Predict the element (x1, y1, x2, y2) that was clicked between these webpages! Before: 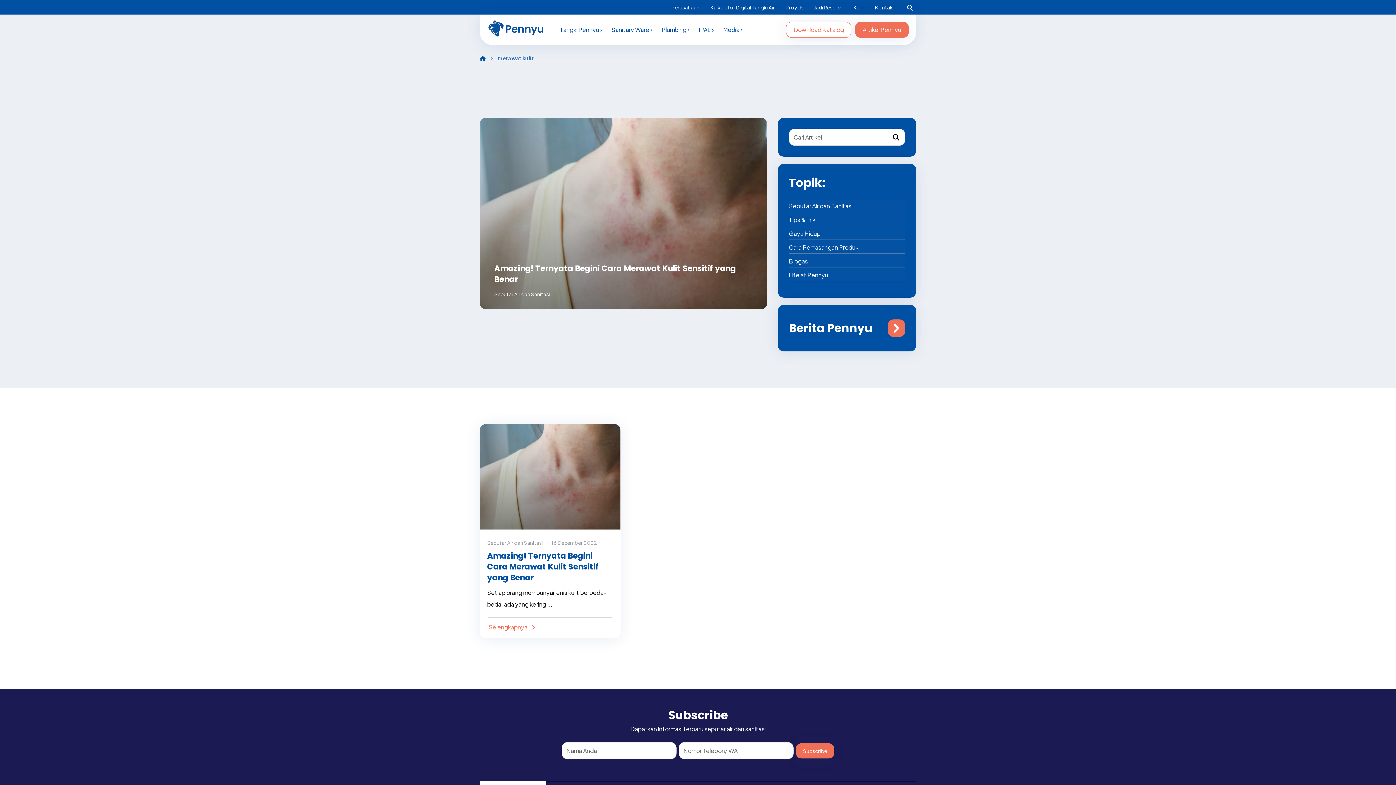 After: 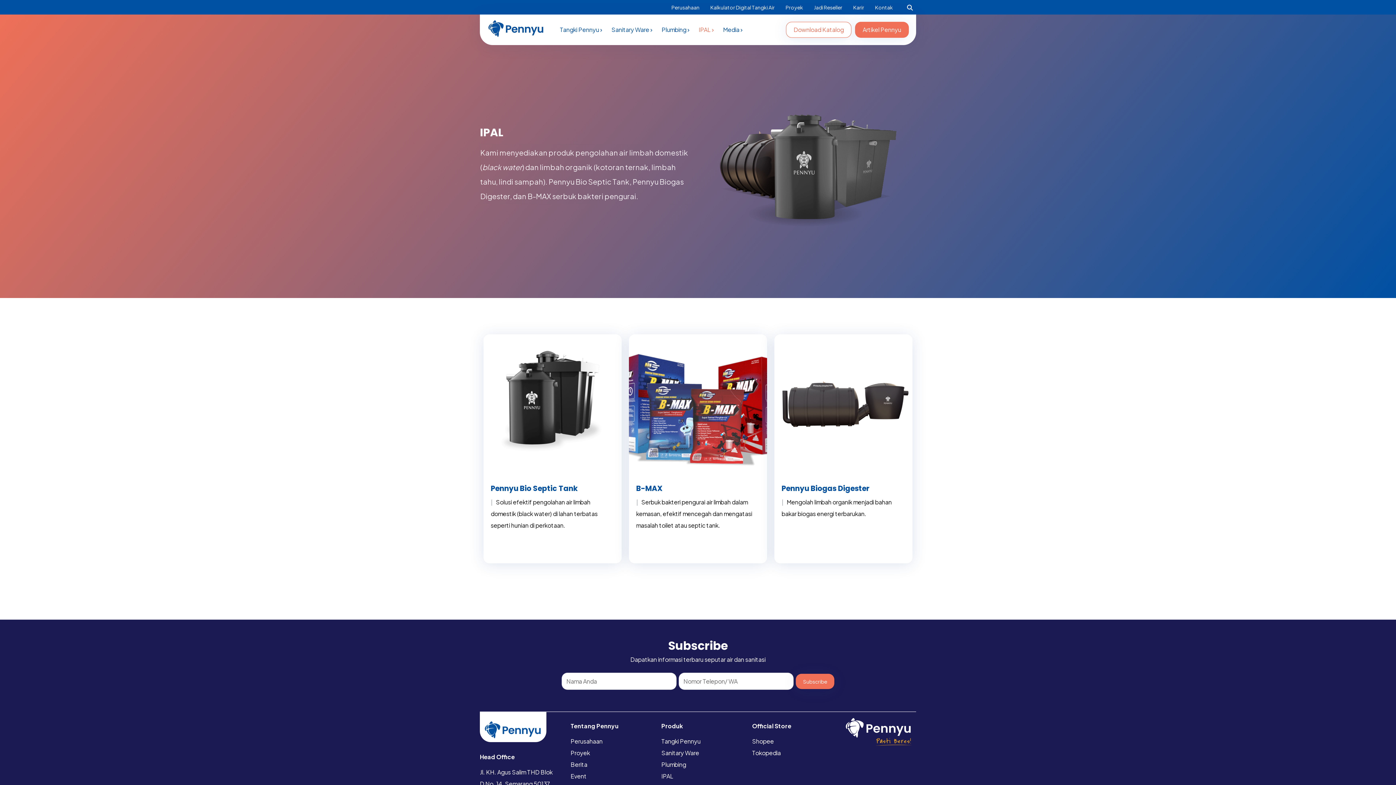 Action: bbox: (698, 21, 716, 37) label: IPAL